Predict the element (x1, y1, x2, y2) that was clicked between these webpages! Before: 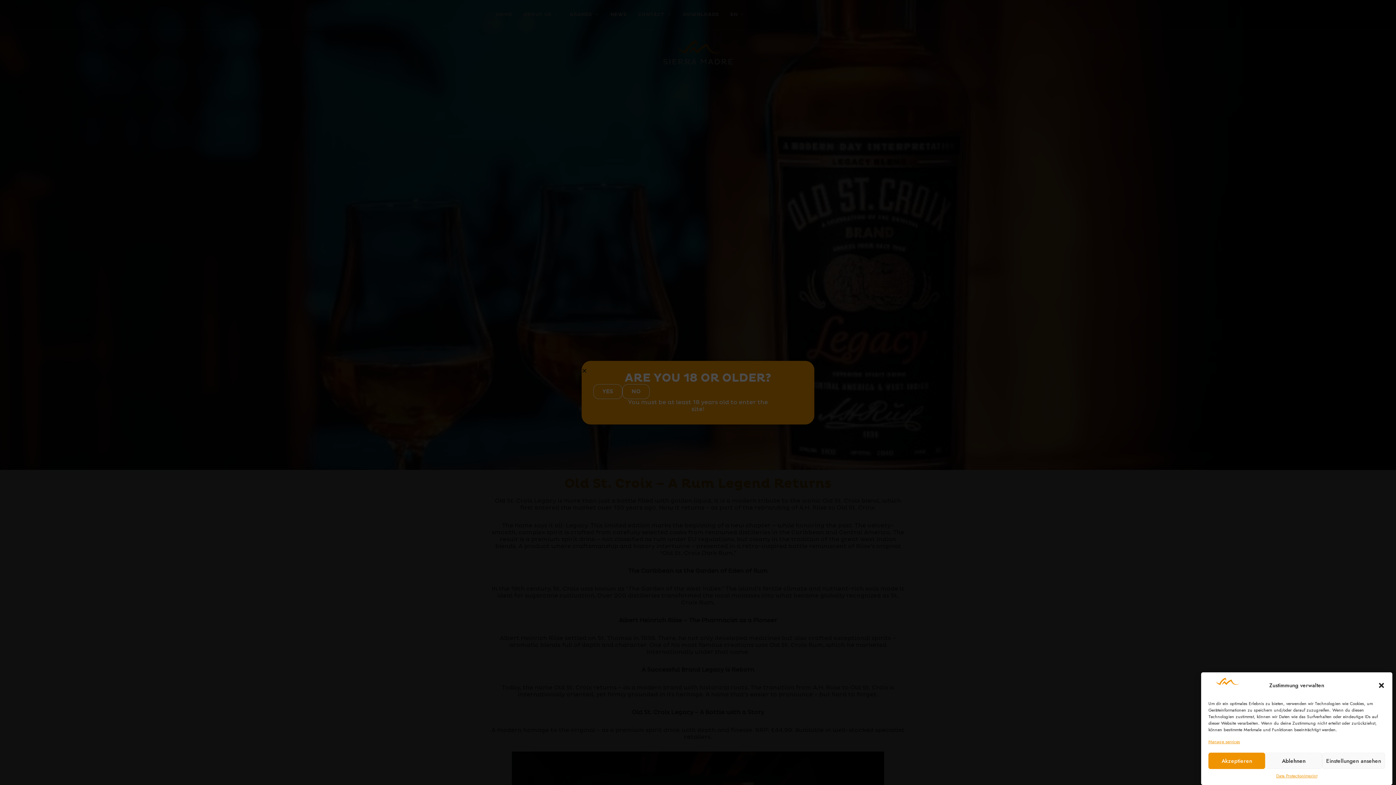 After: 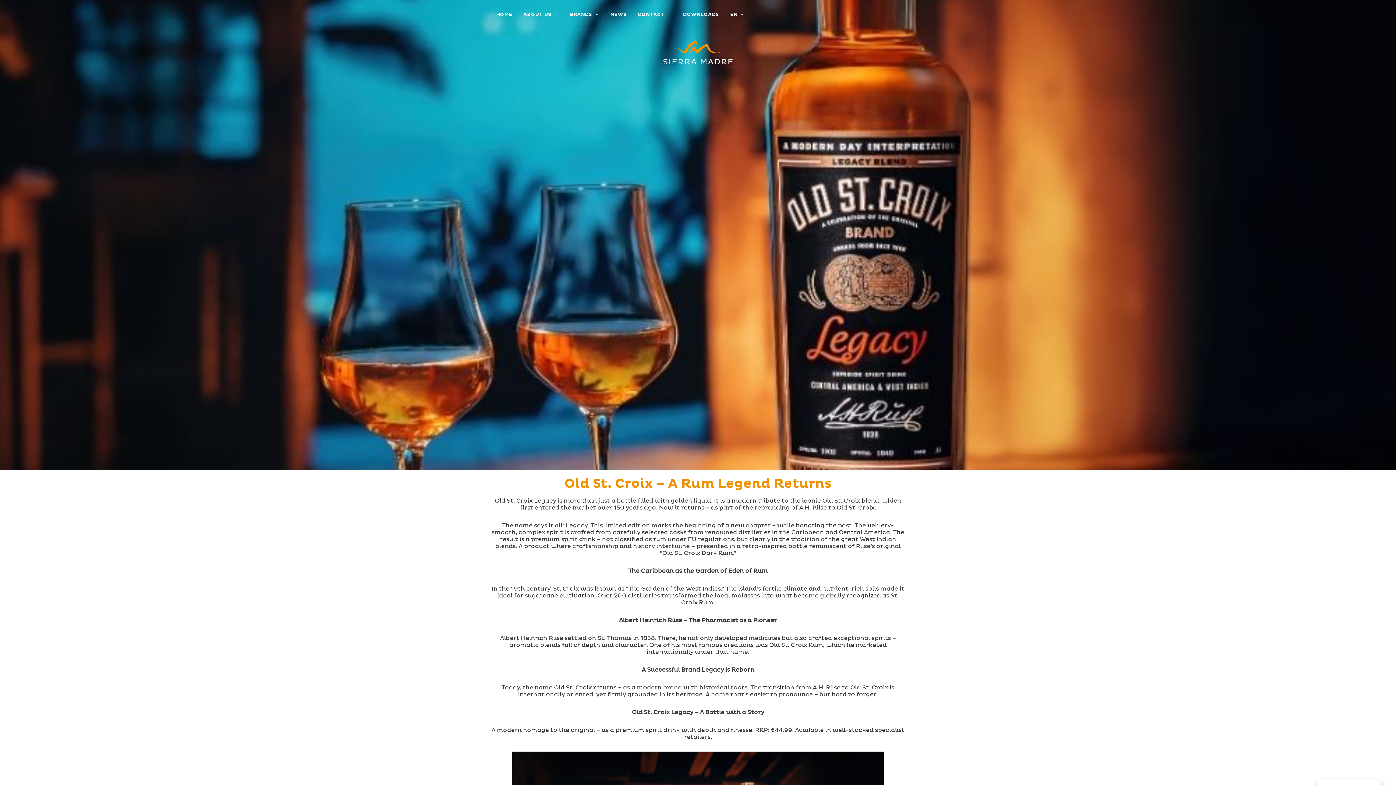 Action: label: Close dialogue bbox: (1378, 682, 1385, 689)